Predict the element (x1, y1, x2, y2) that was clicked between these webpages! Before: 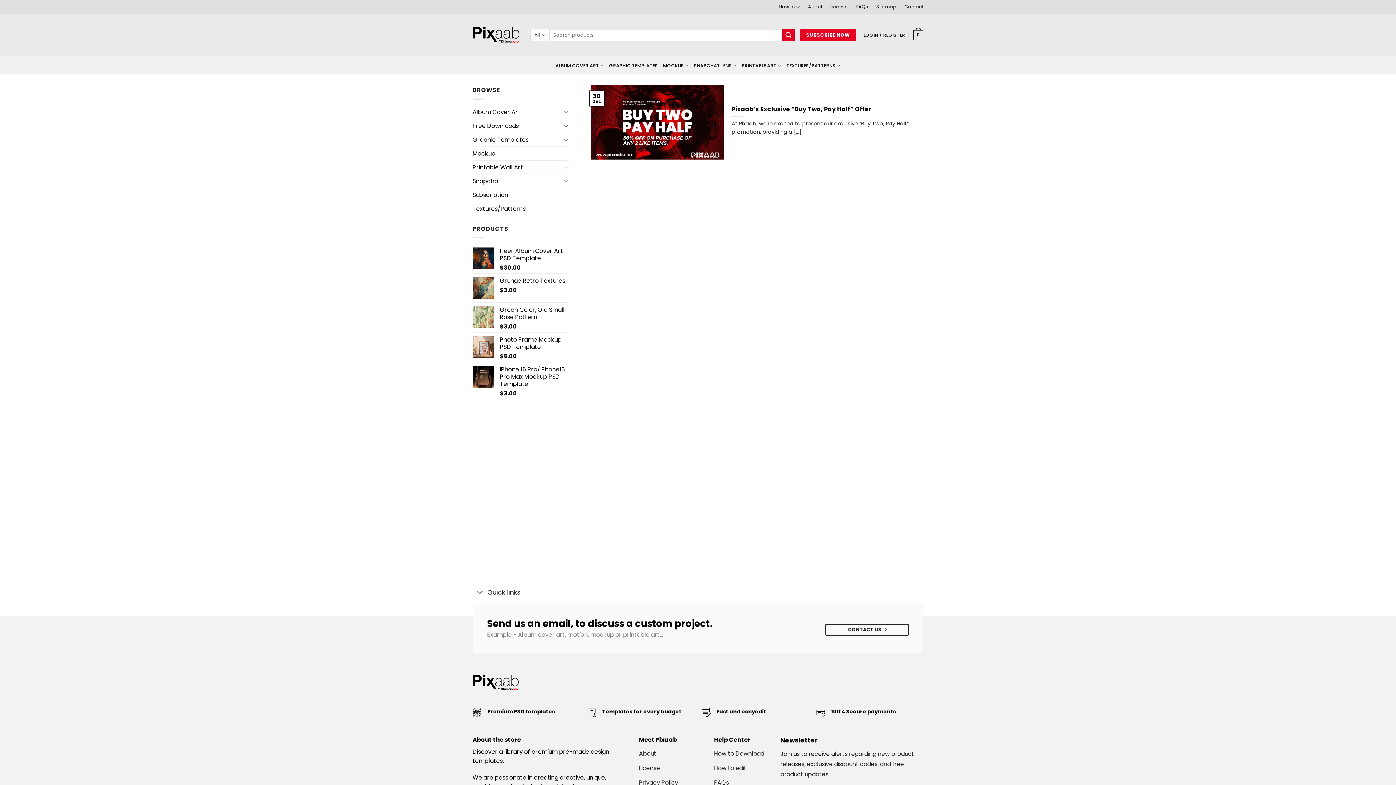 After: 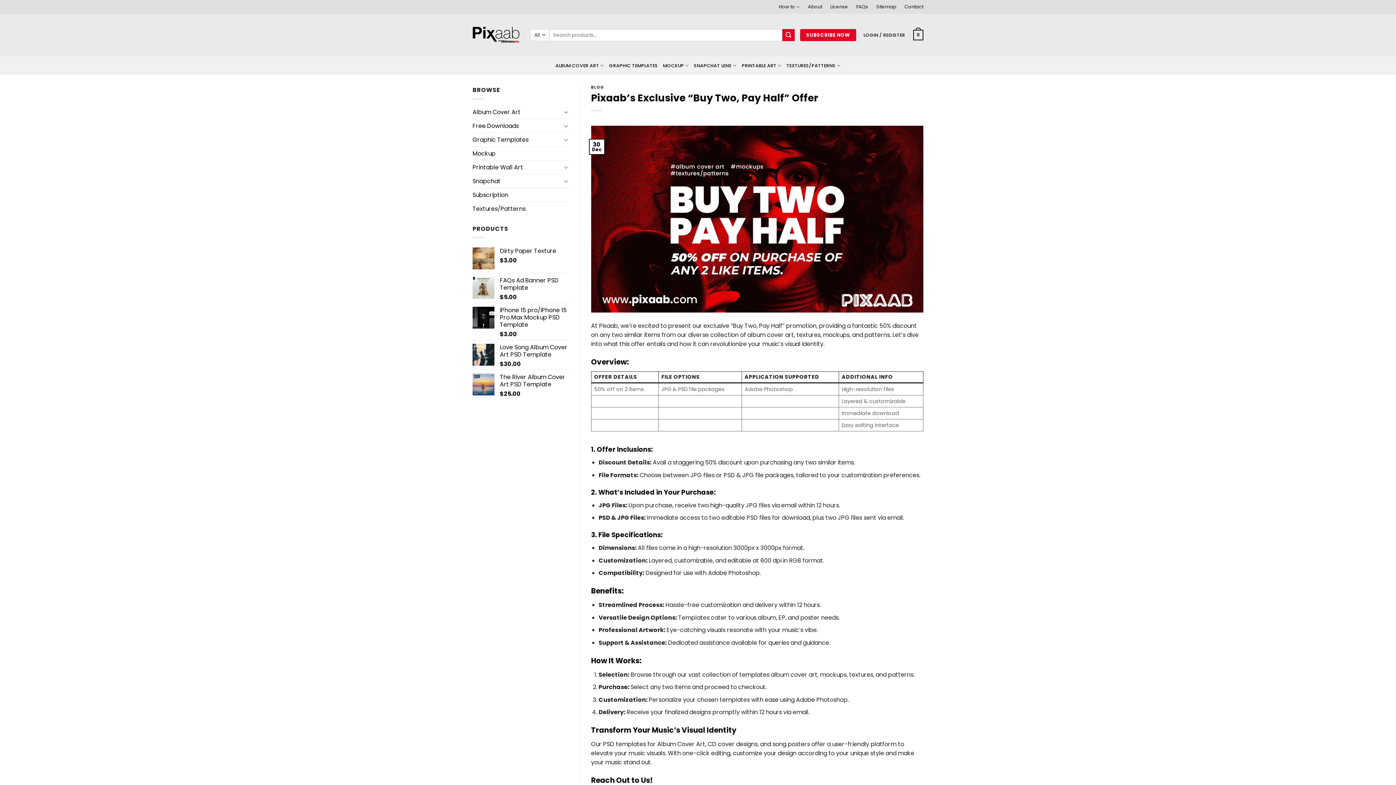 Action: bbox: (731, 105, 871, 113) label: Pixaab’s Exclusive “Buy Two, Pay Half” Offer